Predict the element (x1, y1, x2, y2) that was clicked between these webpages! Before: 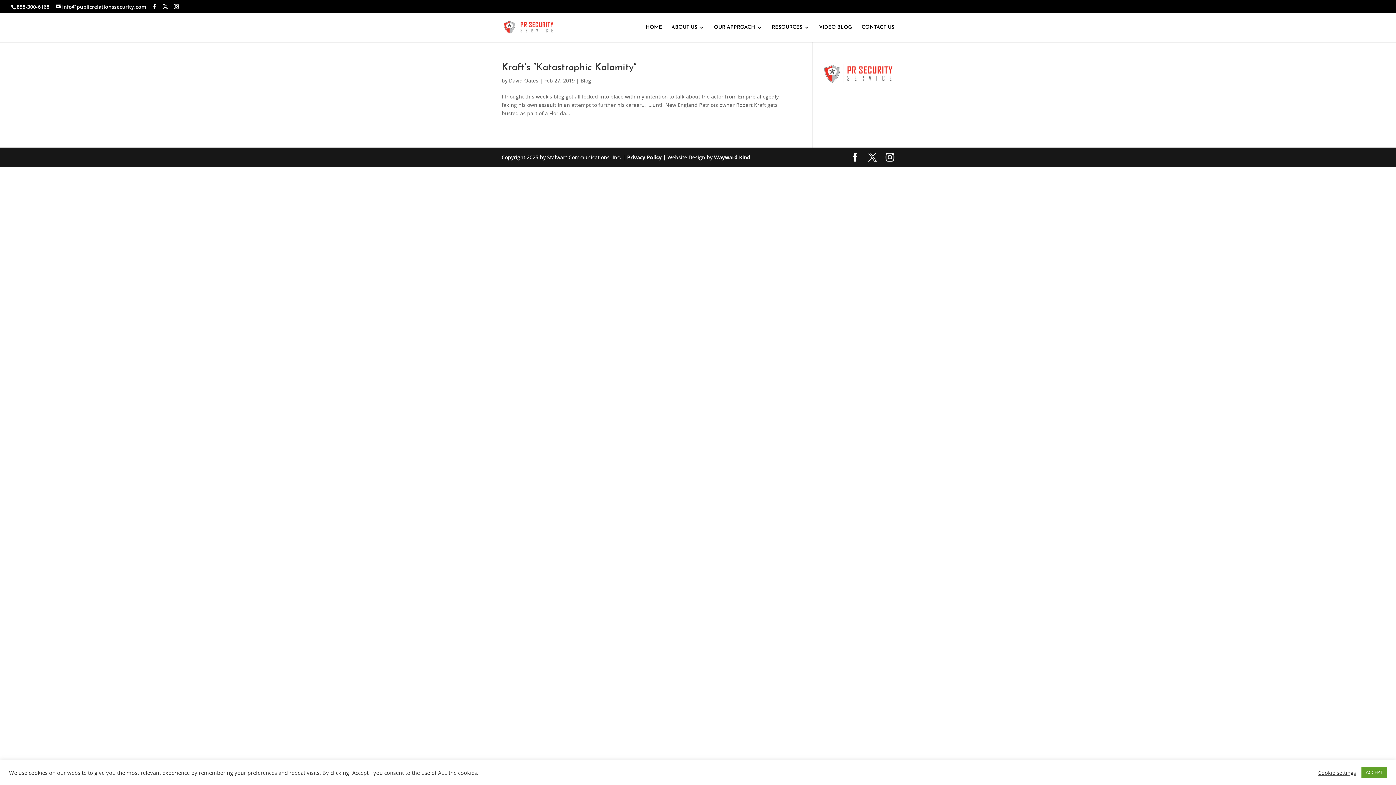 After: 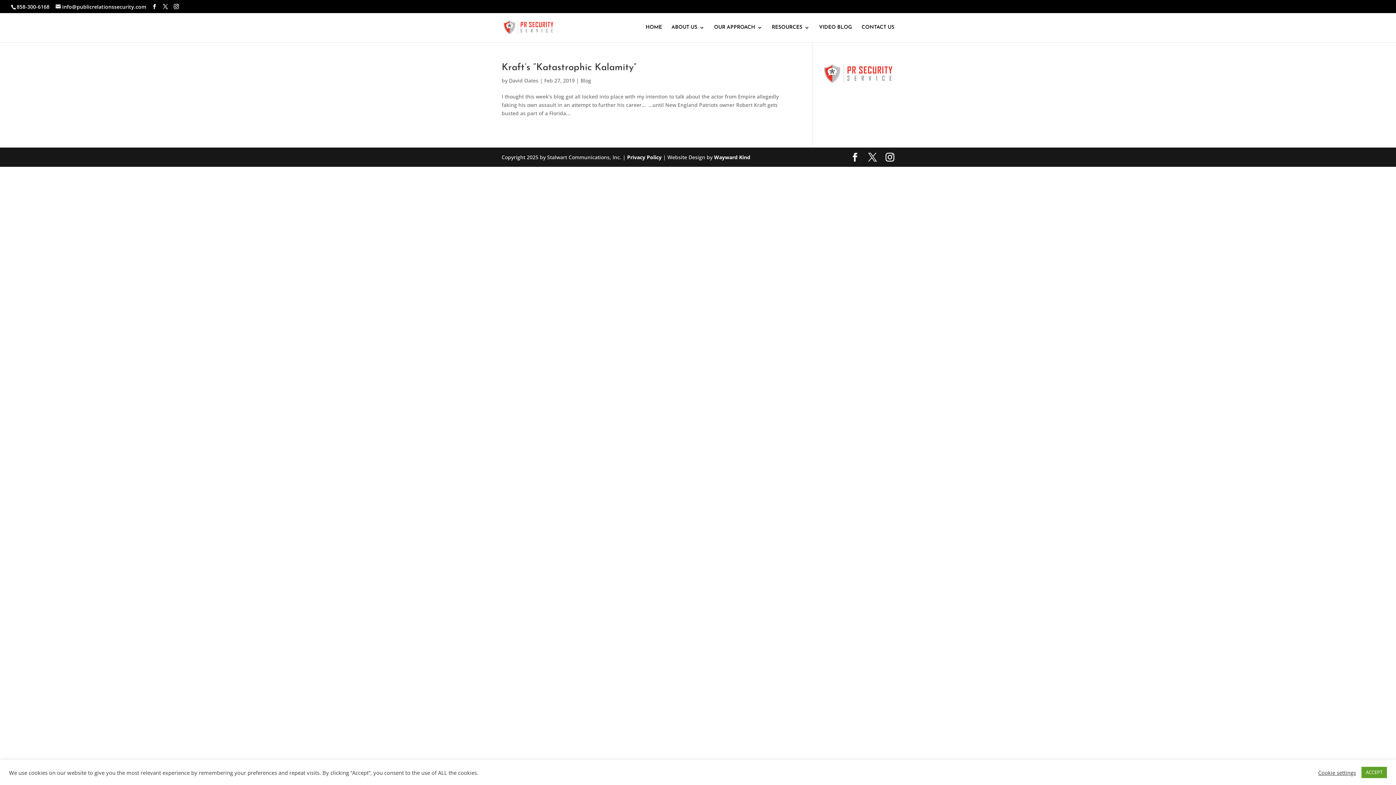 Action: bbox: (16, 3, 49, 10) label: 858-300-6168